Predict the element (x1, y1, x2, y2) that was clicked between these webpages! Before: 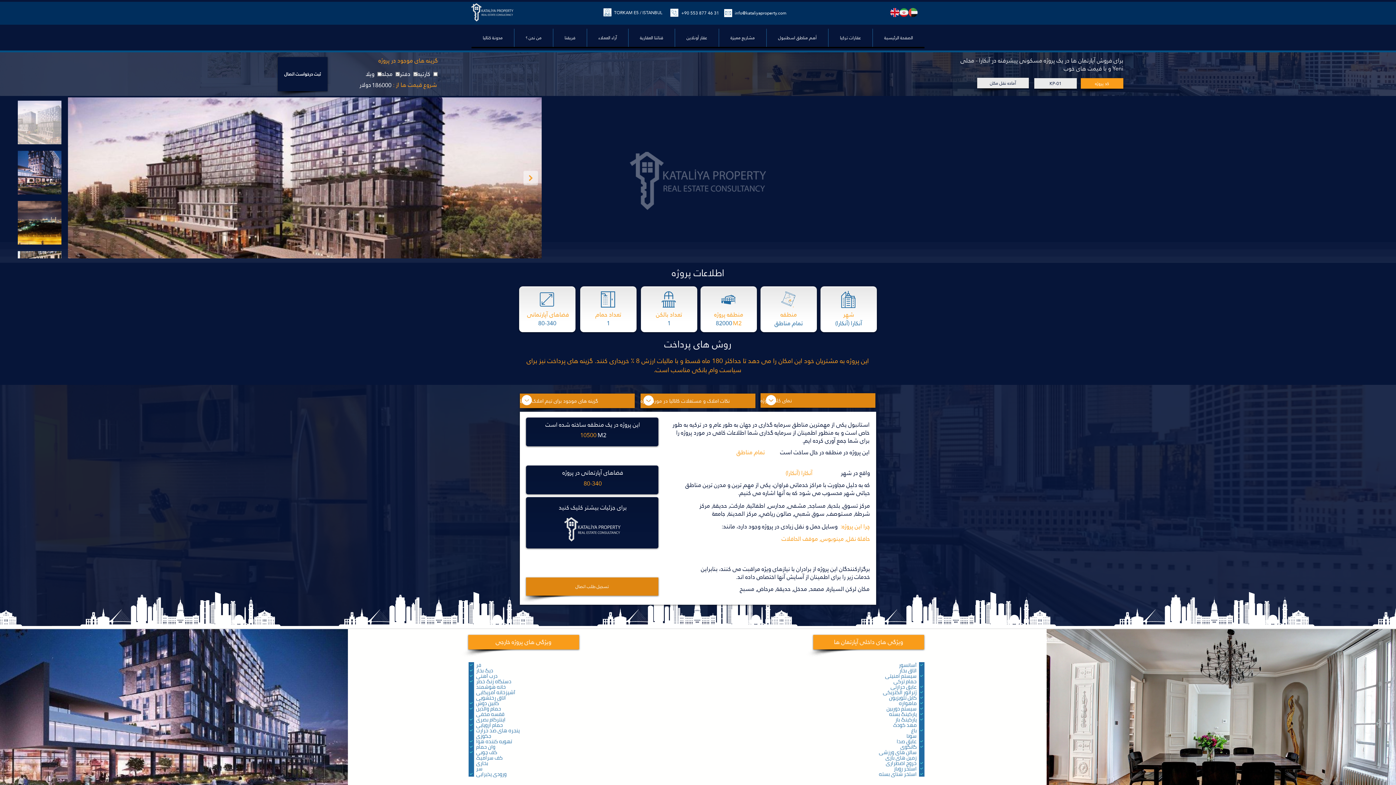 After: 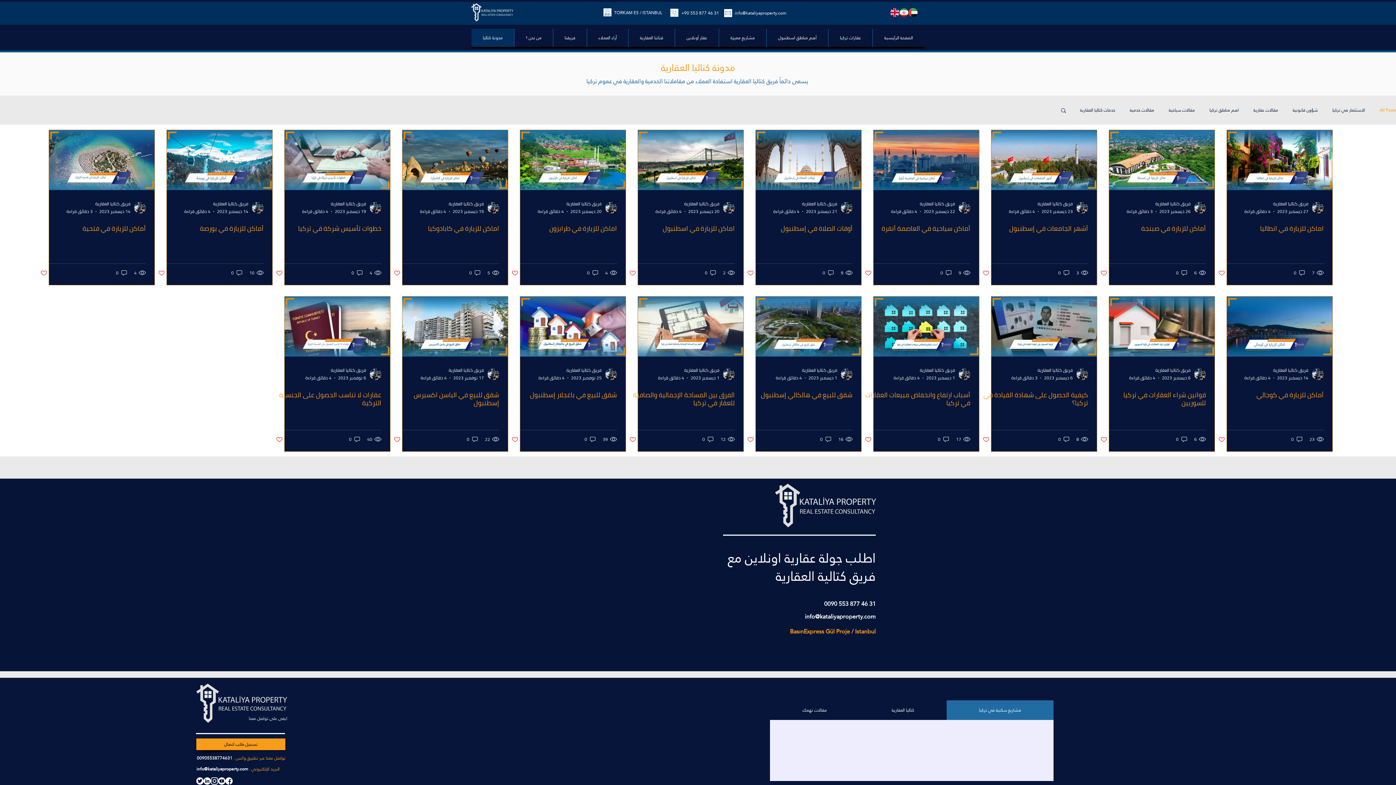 Action: bbox: (471, 28, 514, 46) label: مدونة كتاليا